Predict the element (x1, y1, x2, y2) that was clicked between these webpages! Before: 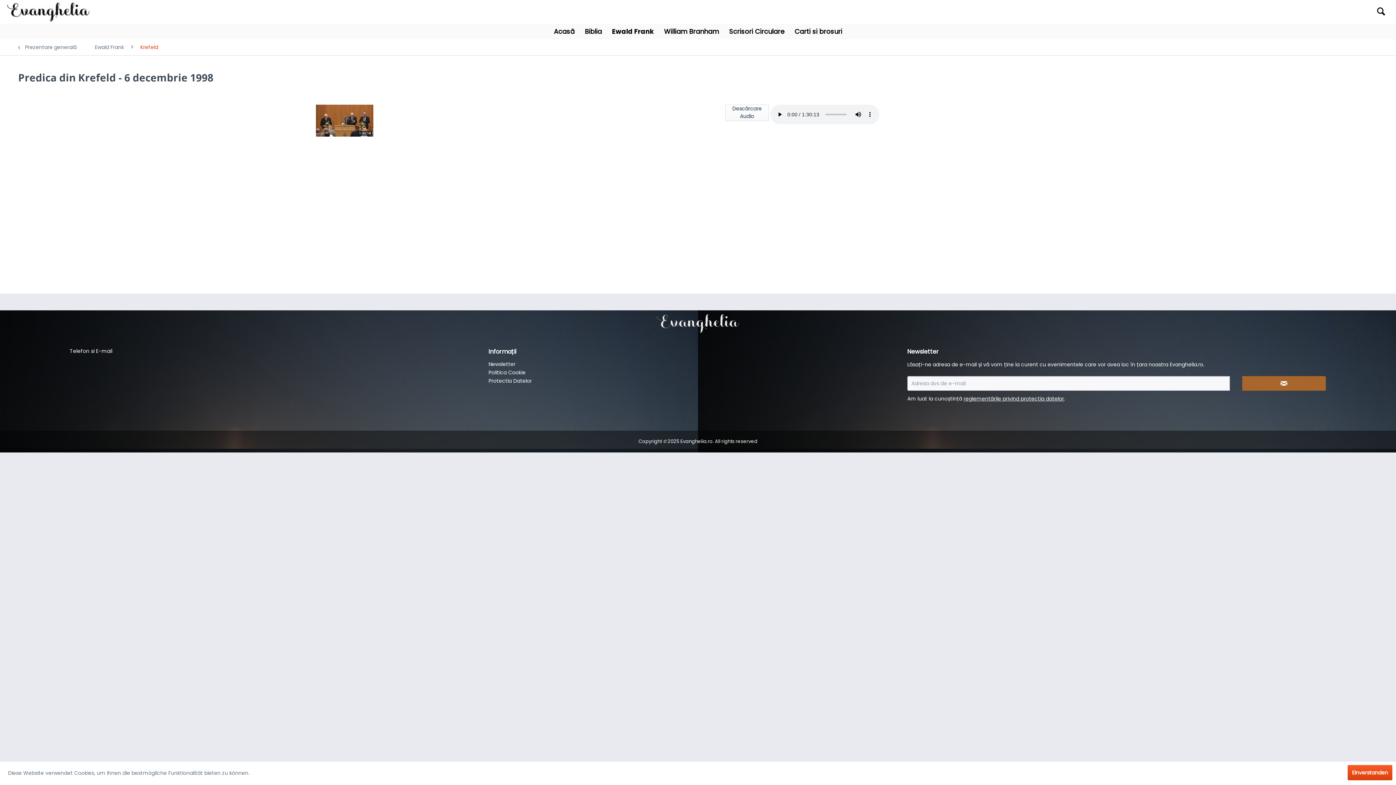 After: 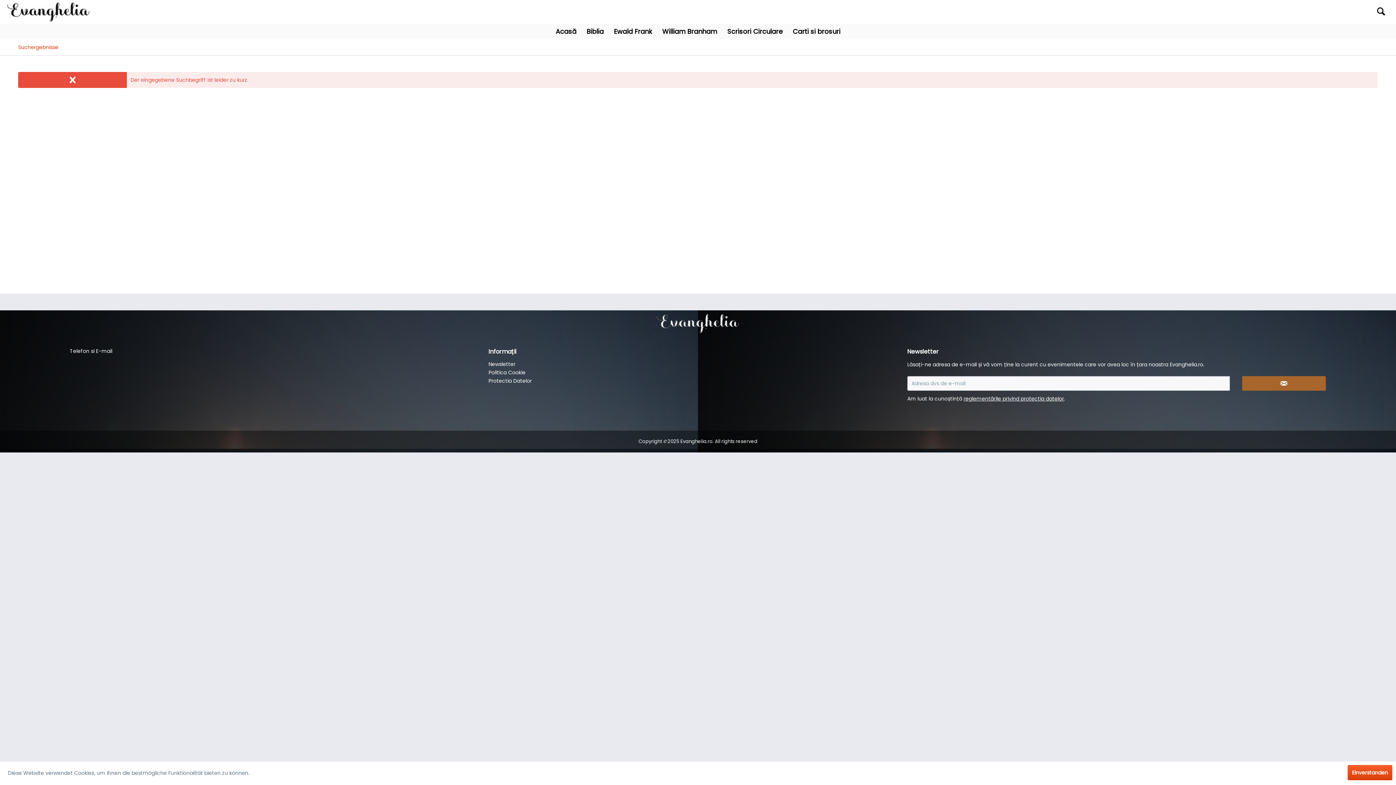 Action: bbox: (1373, 4, 1389, 18) label: Suchen